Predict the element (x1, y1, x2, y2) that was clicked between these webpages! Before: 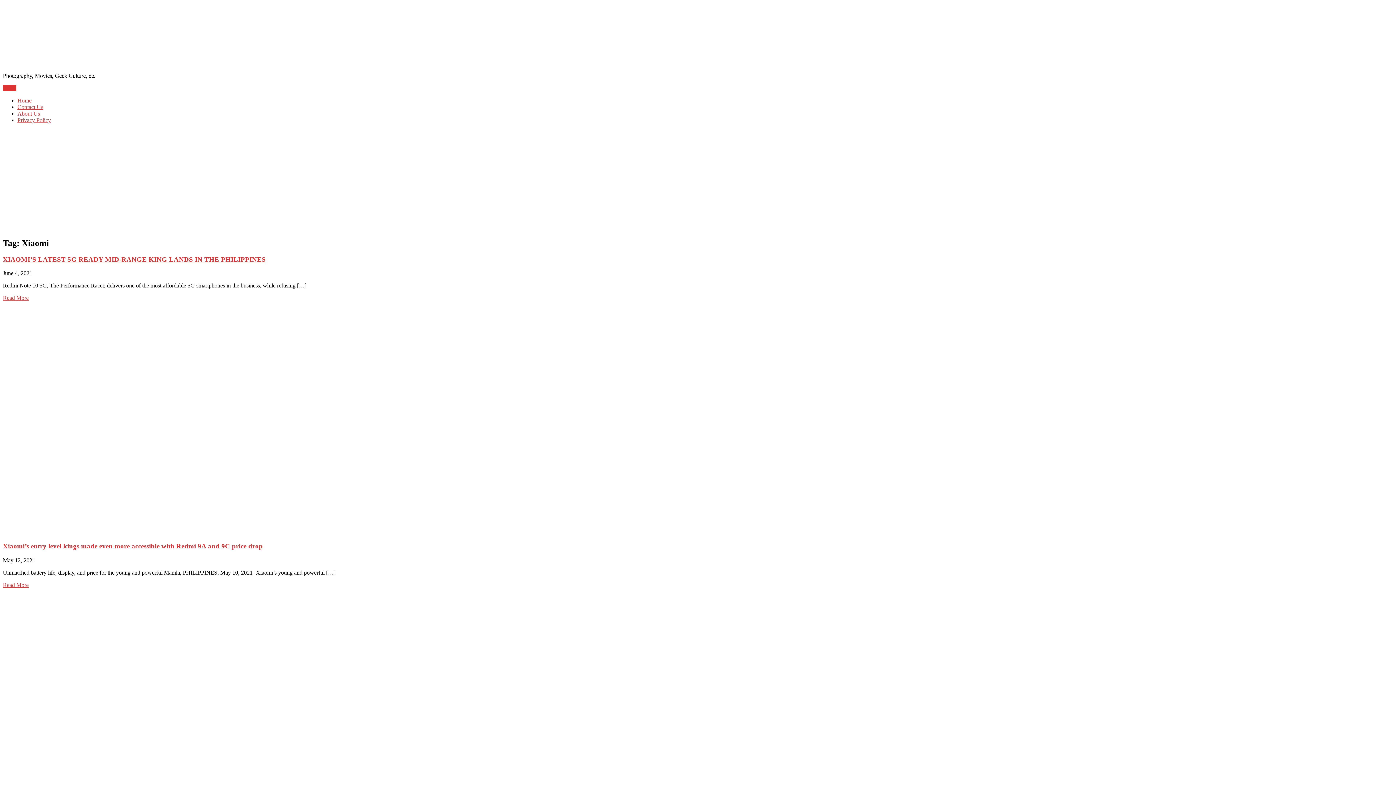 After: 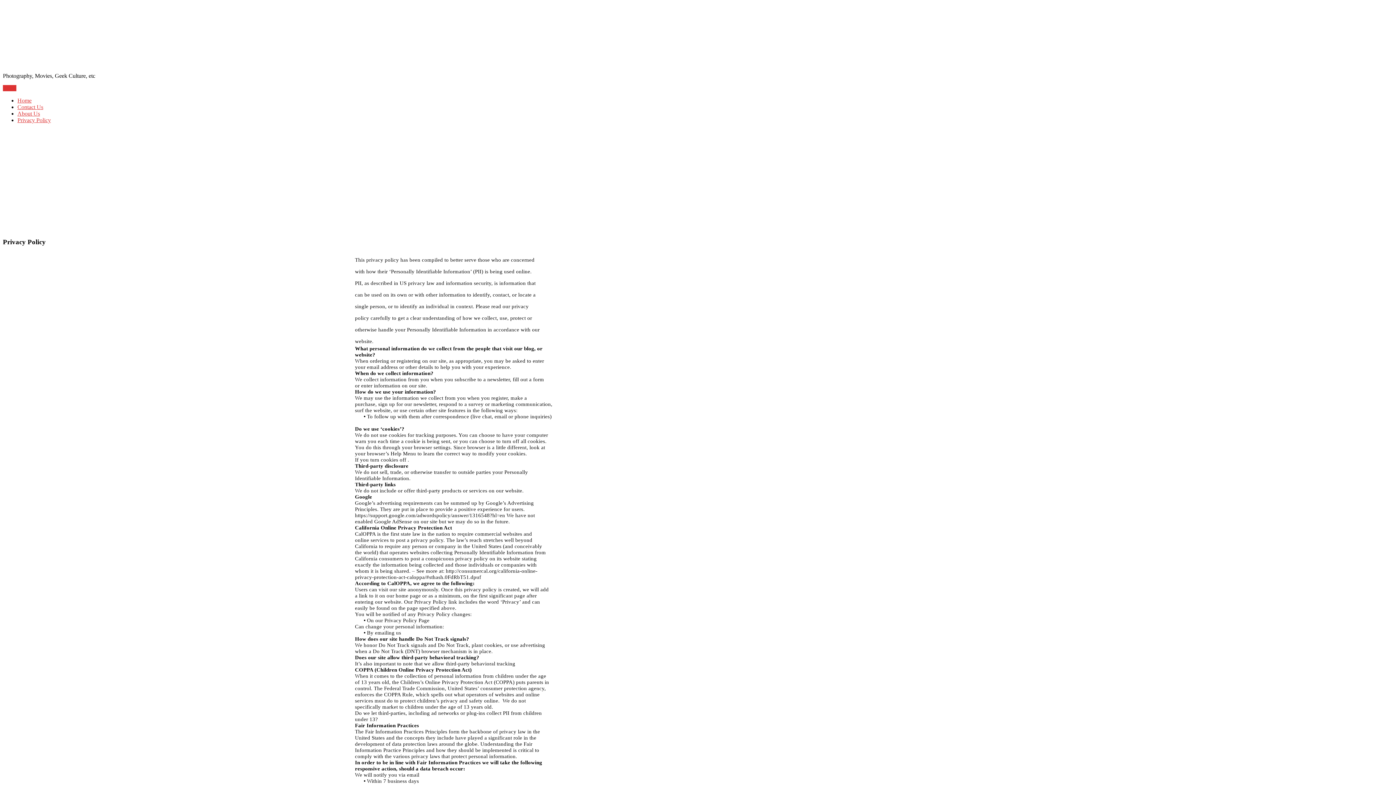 Action: bbox: (17, 117, 50, 123) label: Privacy Policy